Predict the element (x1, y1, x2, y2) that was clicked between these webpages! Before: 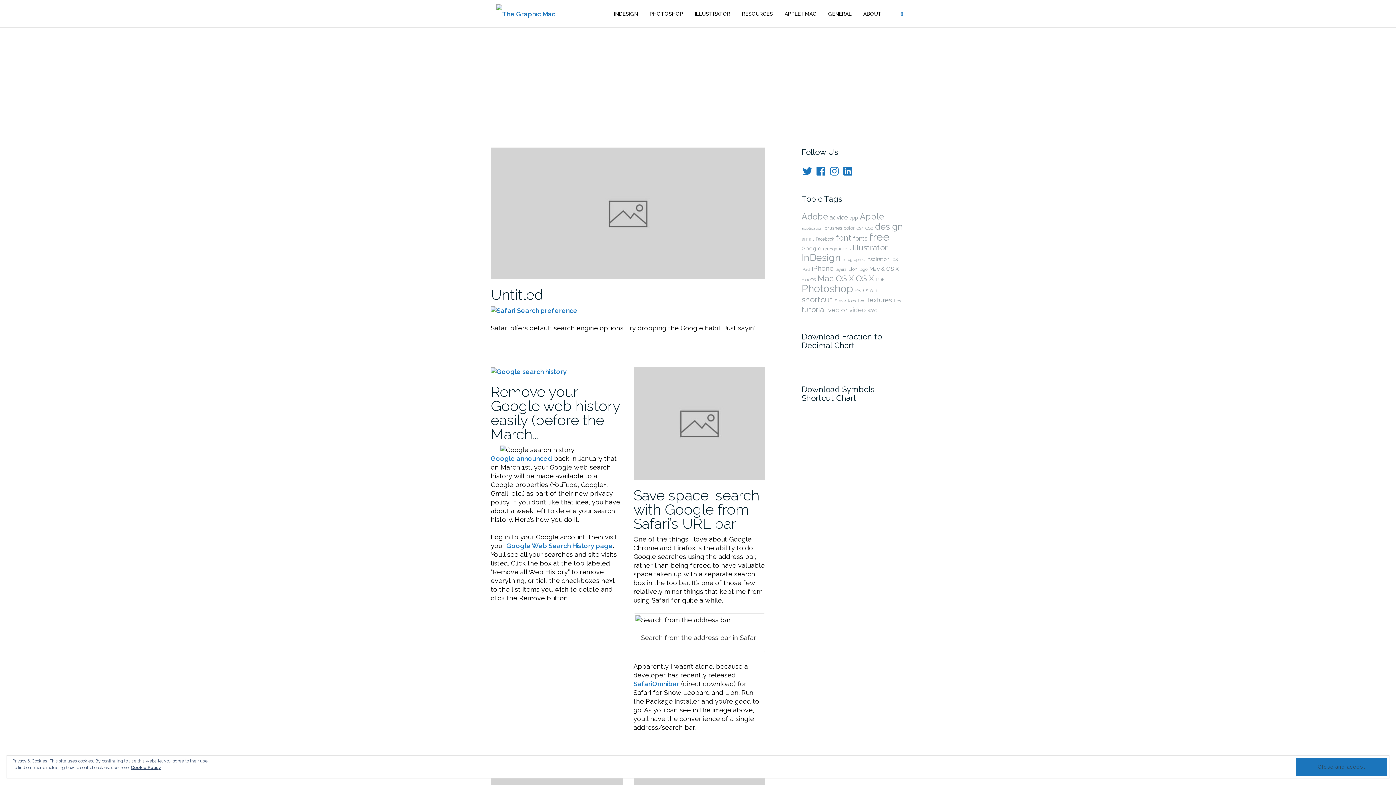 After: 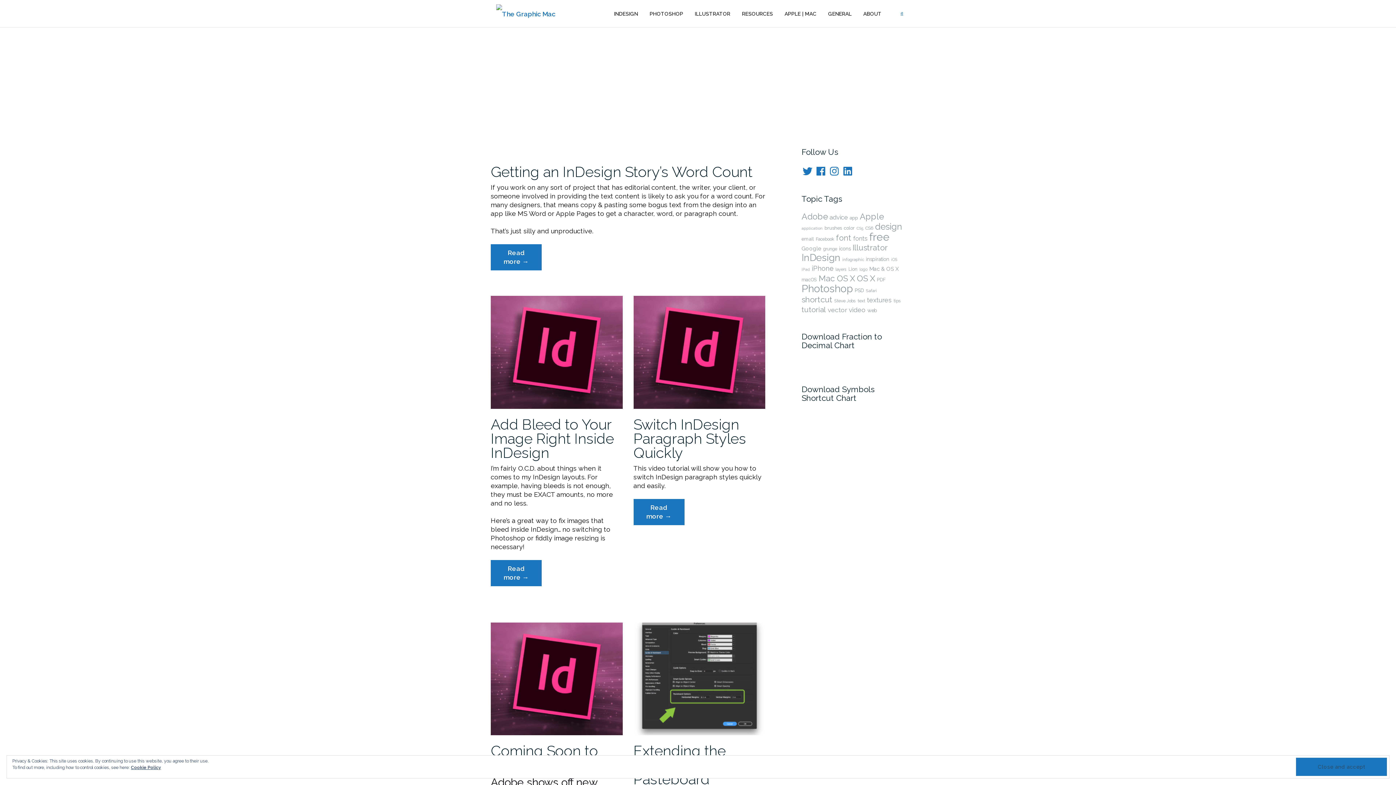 Action: label: INDESIGN bbox: (614, 4, 638, 24)